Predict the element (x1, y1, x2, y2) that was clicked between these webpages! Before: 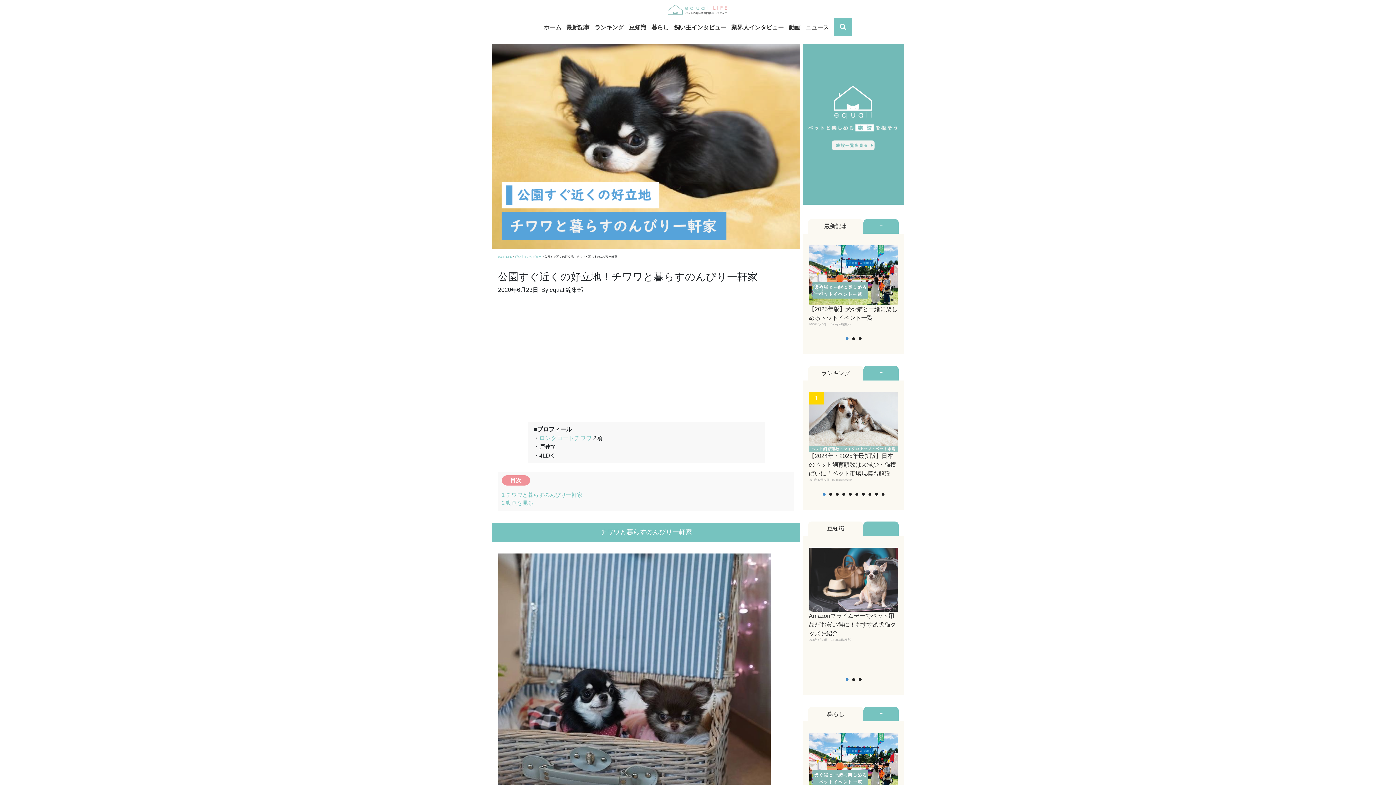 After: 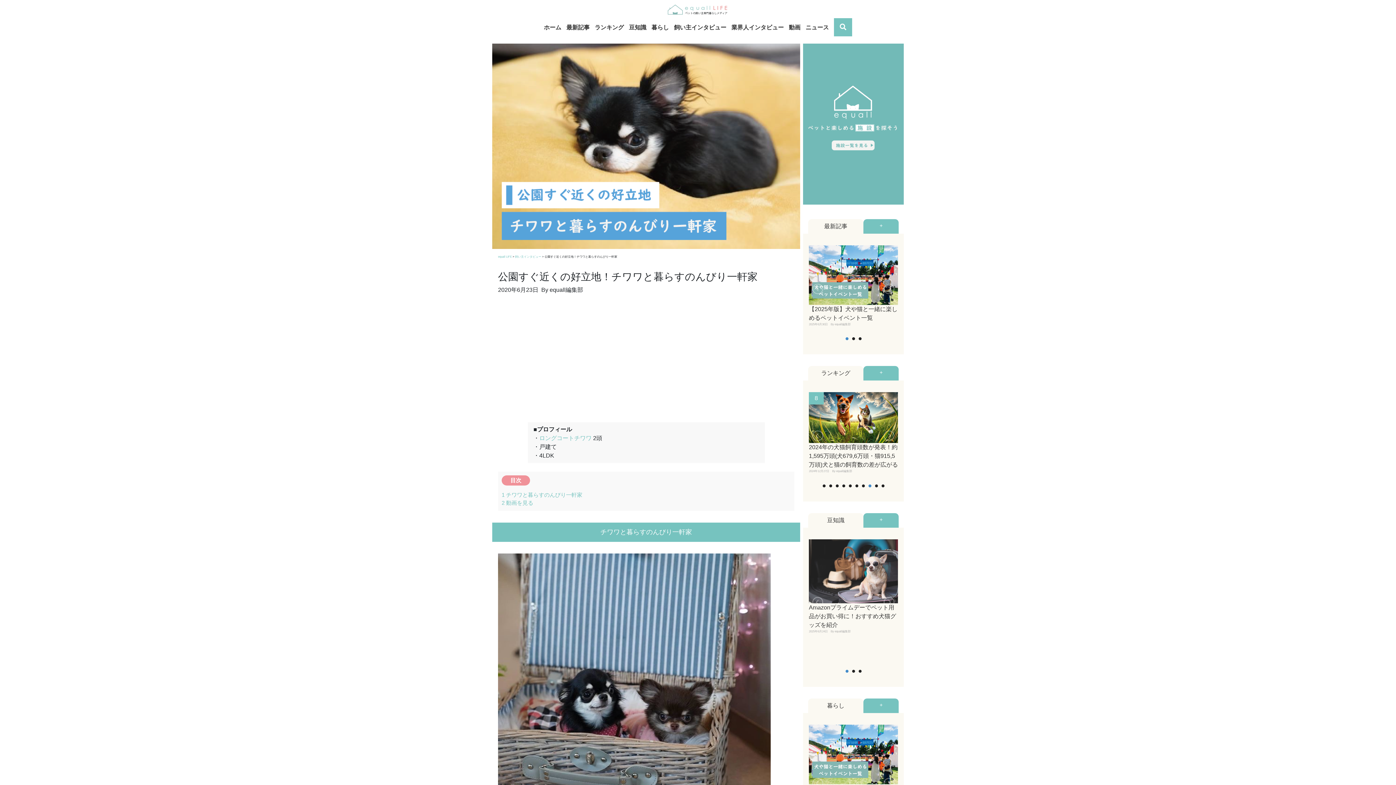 Action: bbox: (868, 493, 871, 496) label: 8